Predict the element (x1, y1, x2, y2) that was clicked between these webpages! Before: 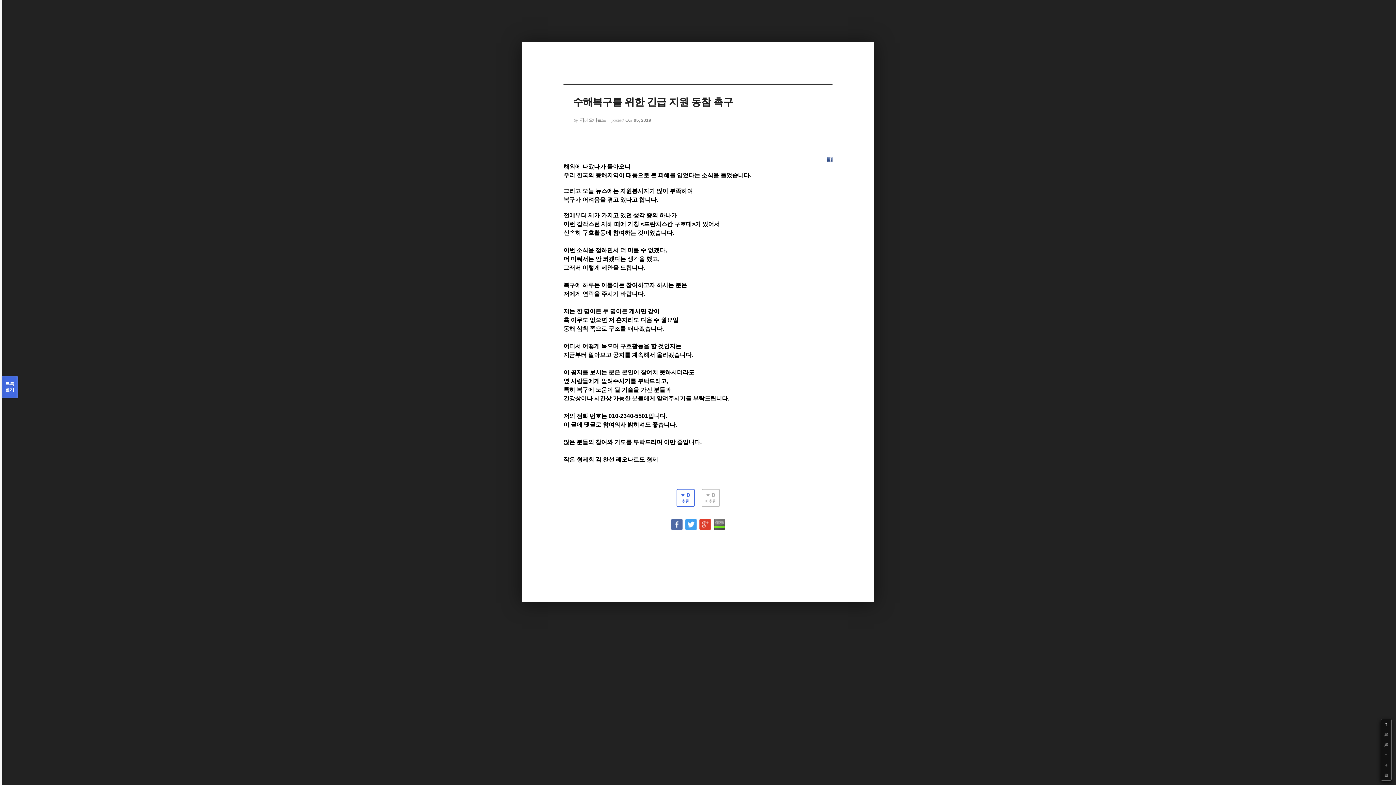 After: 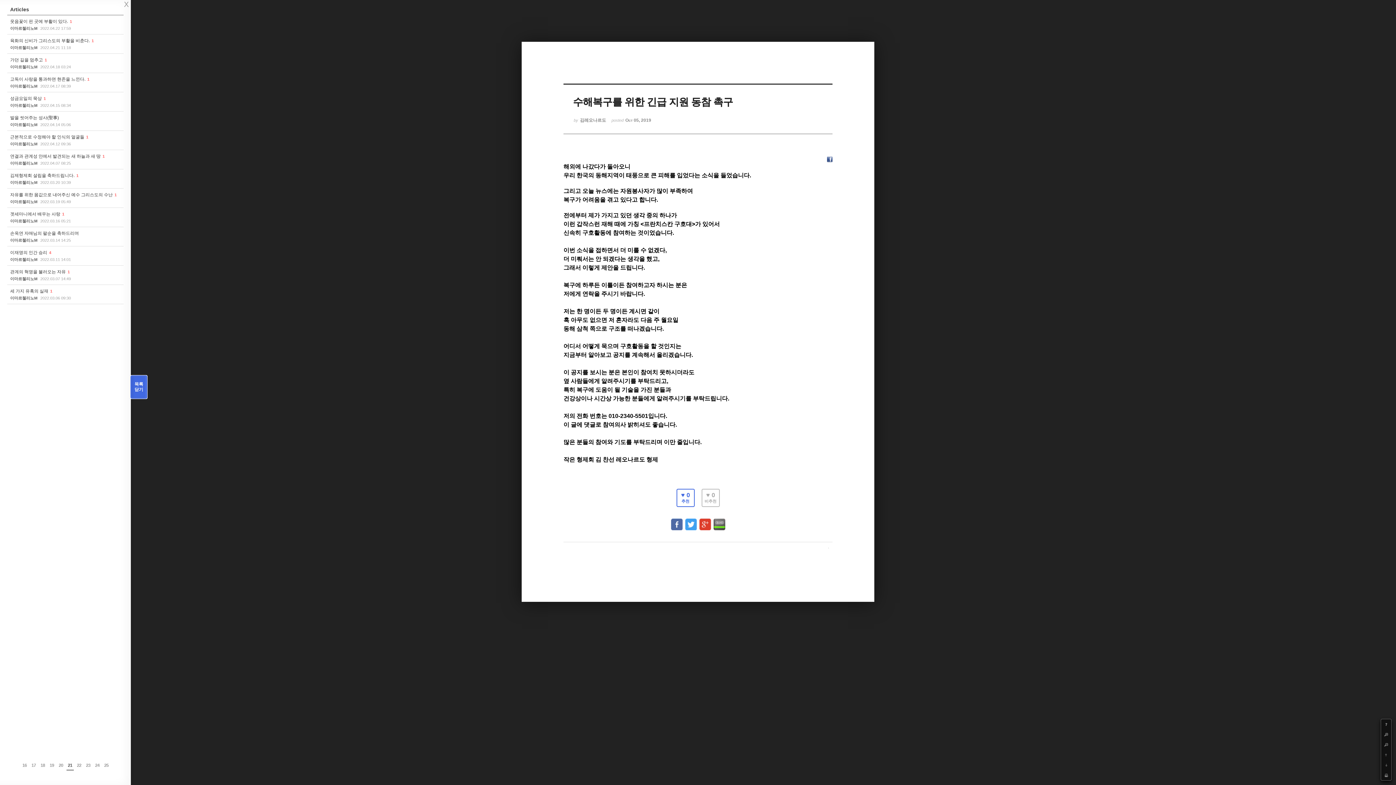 Action: bbox: (1, 376, 17, 398) label: 목록

열기